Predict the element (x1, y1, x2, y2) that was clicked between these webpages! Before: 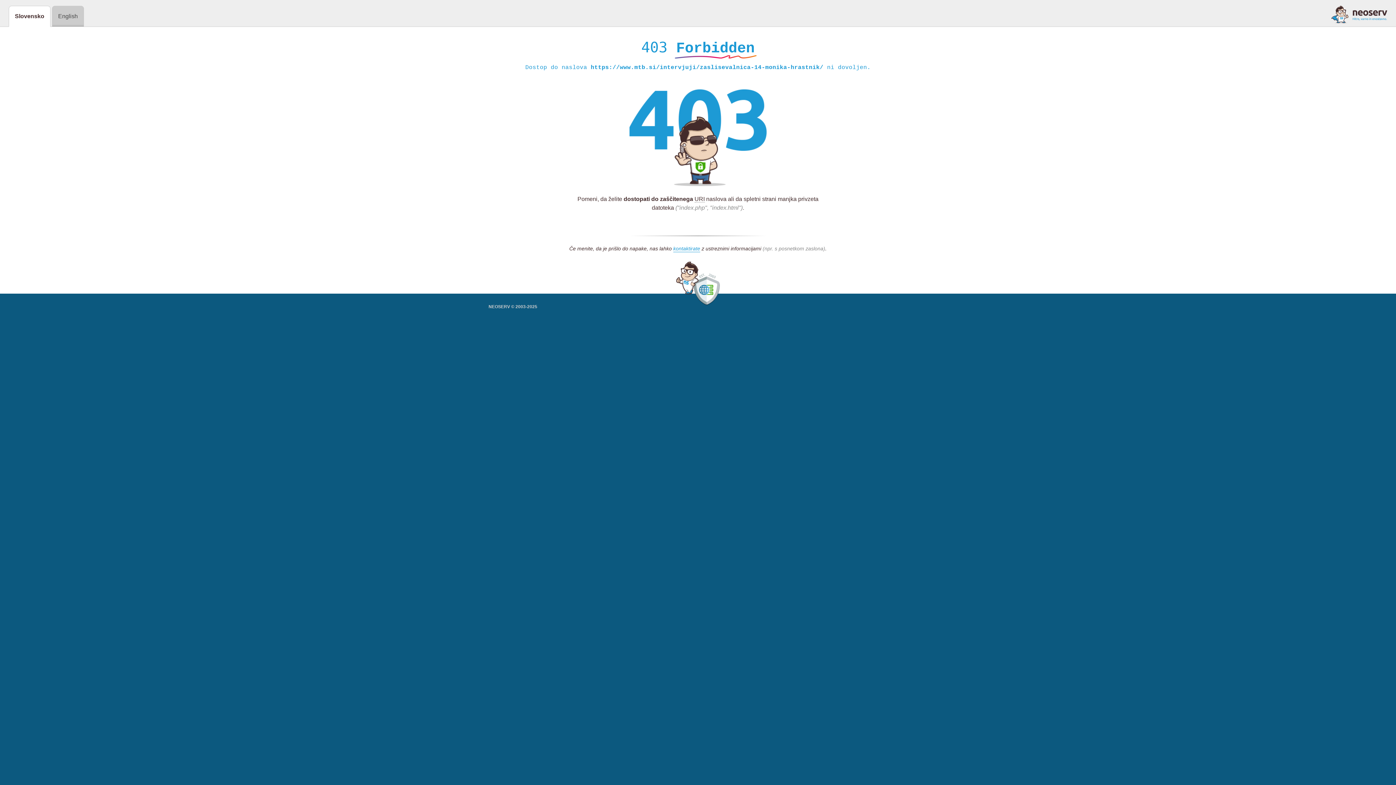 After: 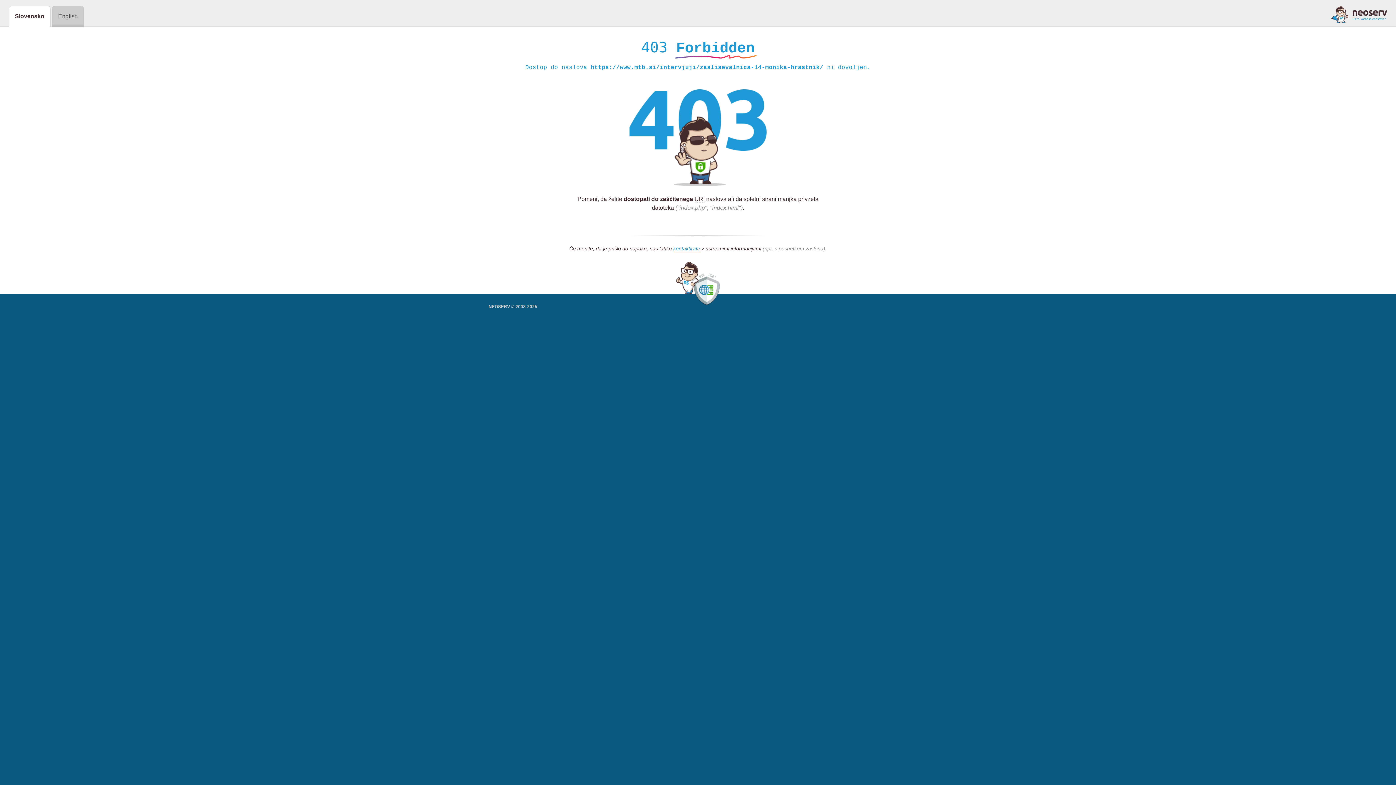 Action: bbox: (1331, 5, 1387, 23)